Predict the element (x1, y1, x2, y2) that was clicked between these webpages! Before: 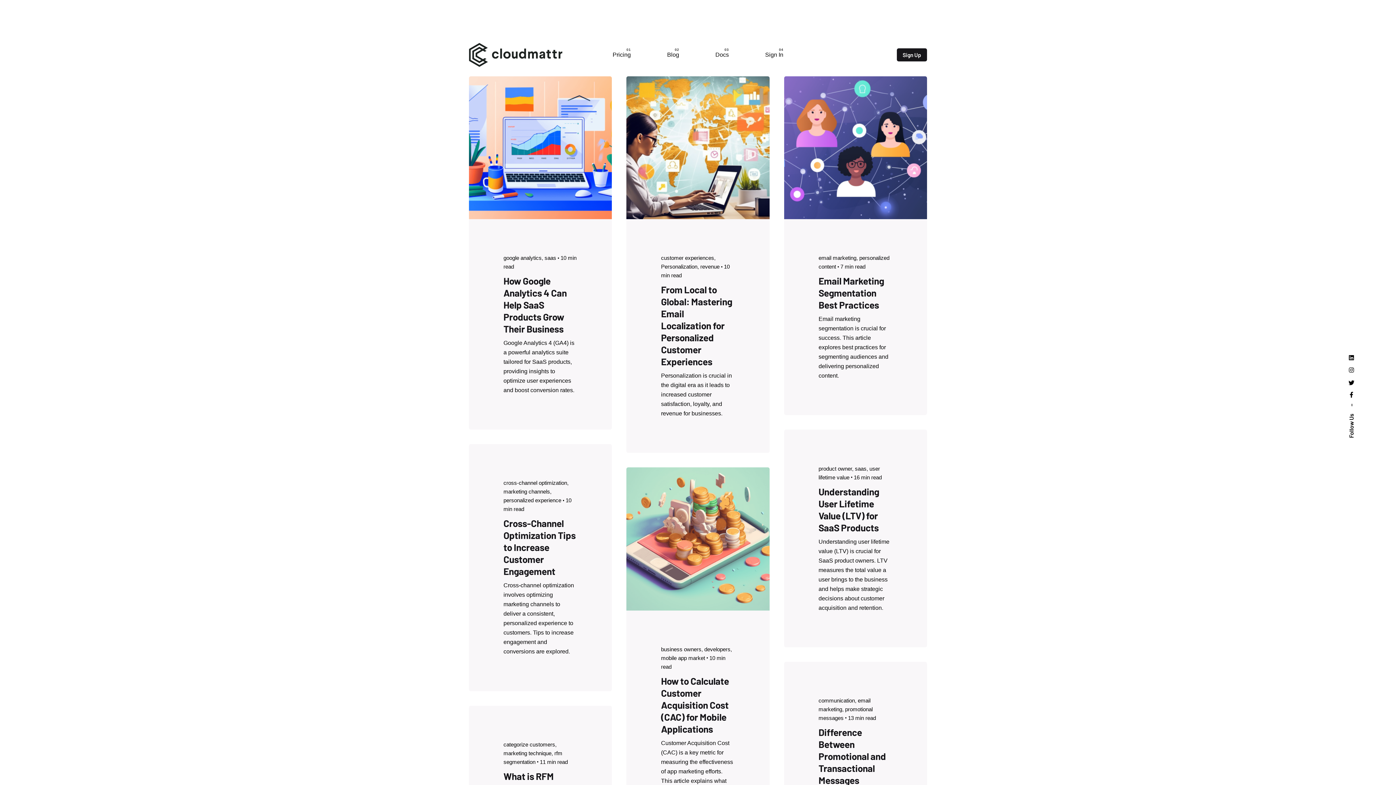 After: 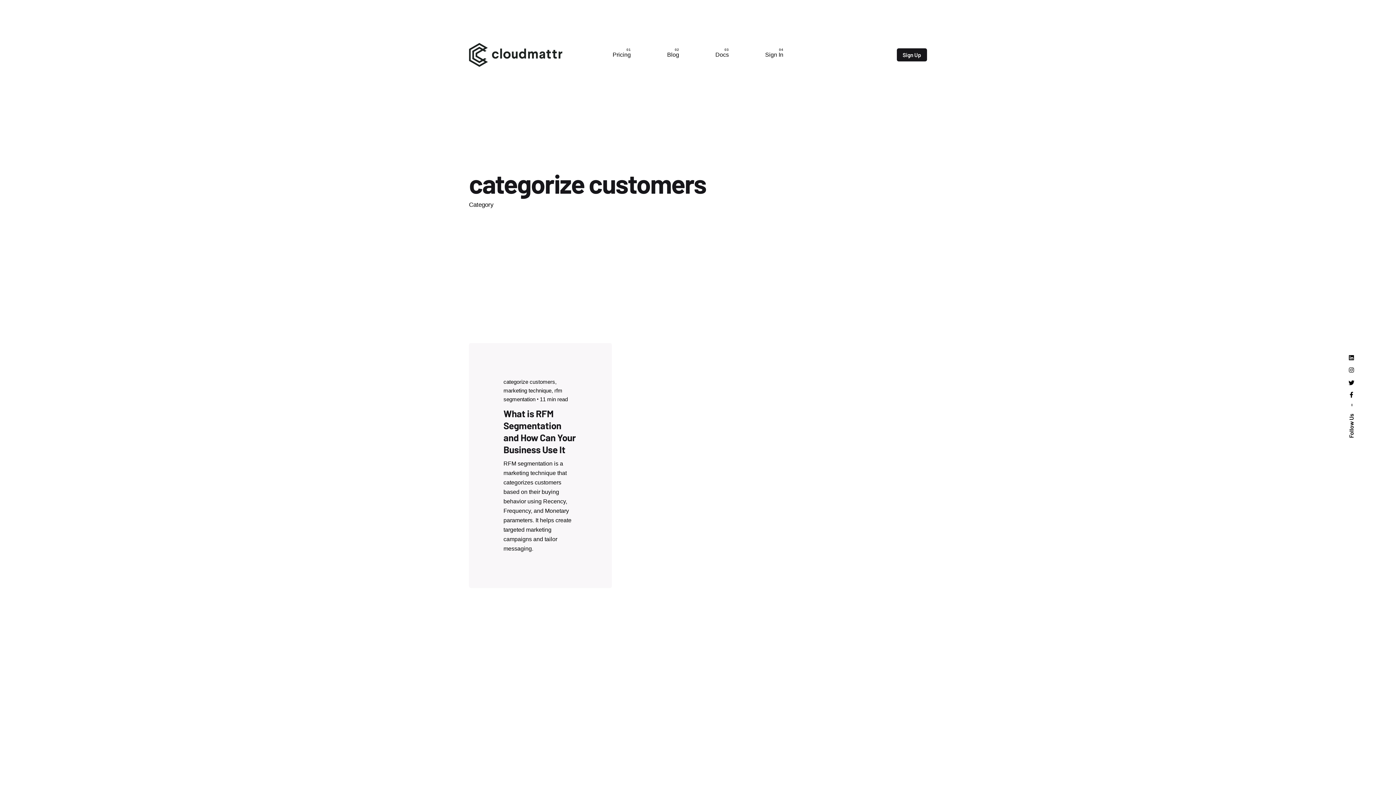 Action: bbox: (503, 741, 556, 747) label: categorize customers